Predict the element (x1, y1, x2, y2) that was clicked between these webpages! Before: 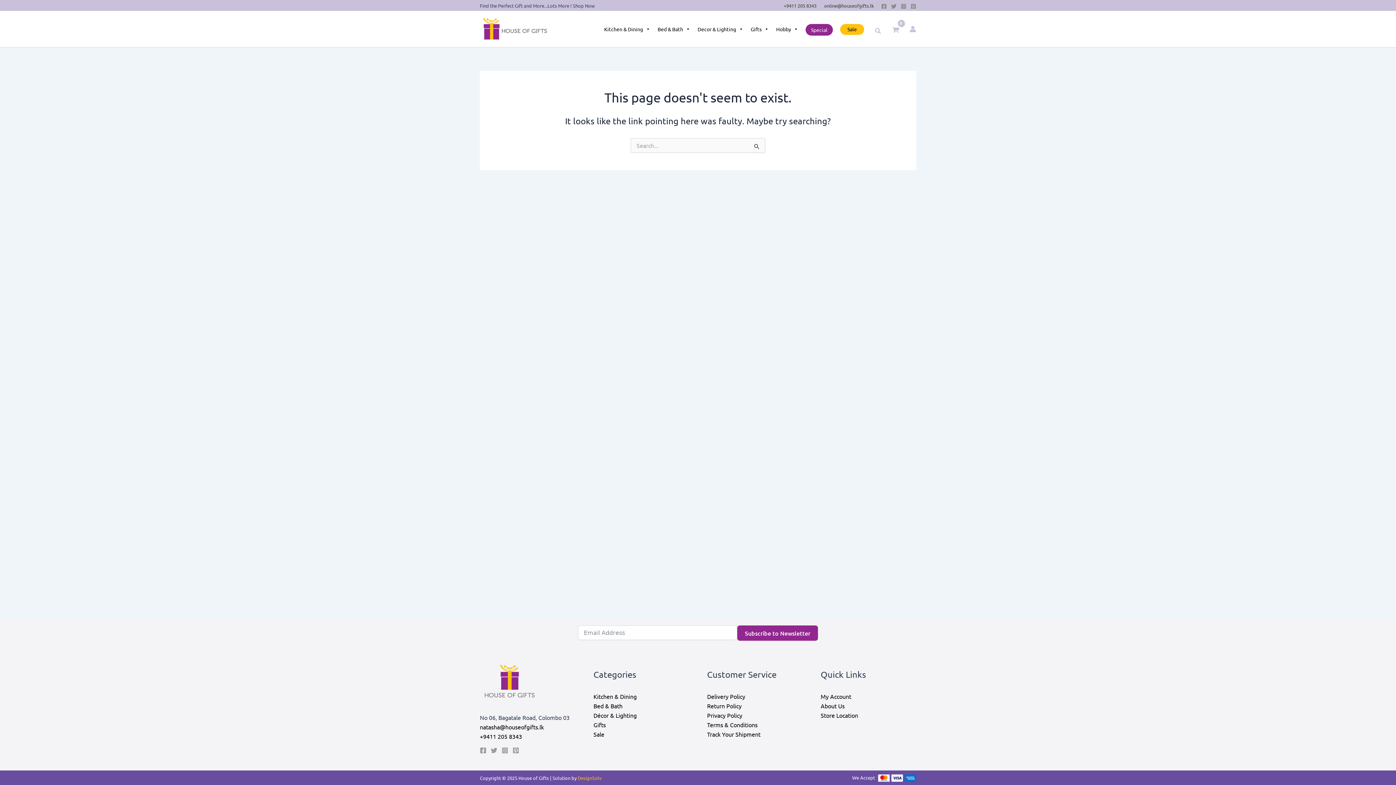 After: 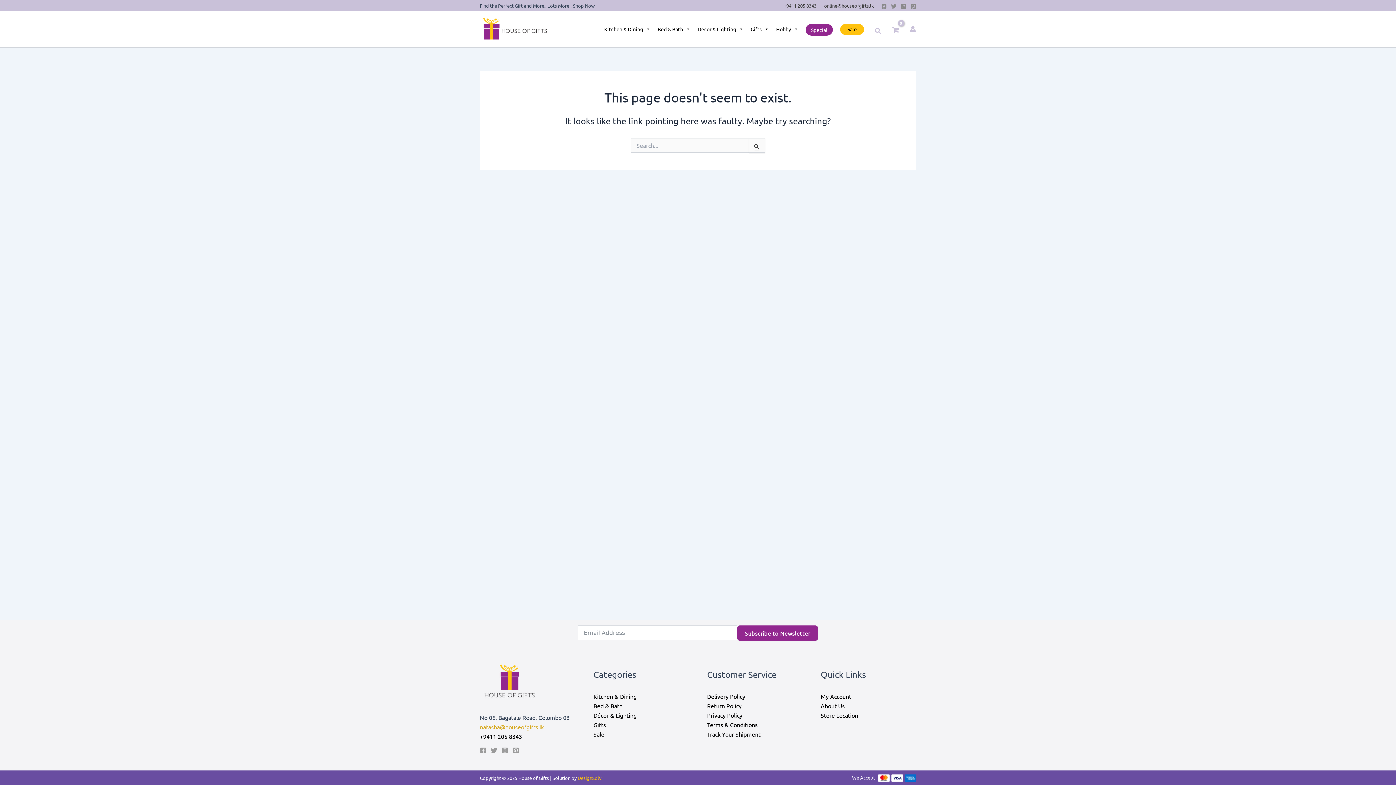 Action: bbox: (480, 723, 544, 730) label: natasha@houseofgifts.lk